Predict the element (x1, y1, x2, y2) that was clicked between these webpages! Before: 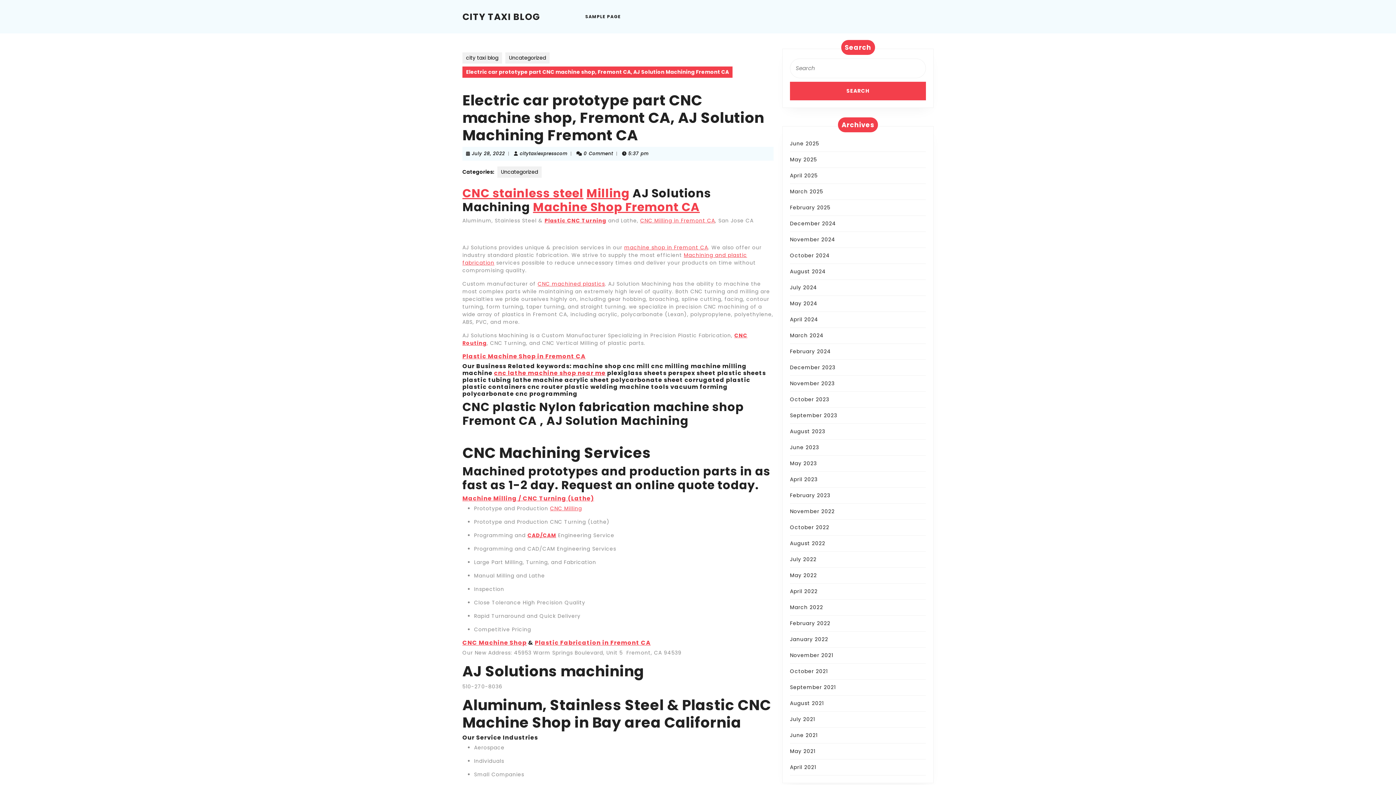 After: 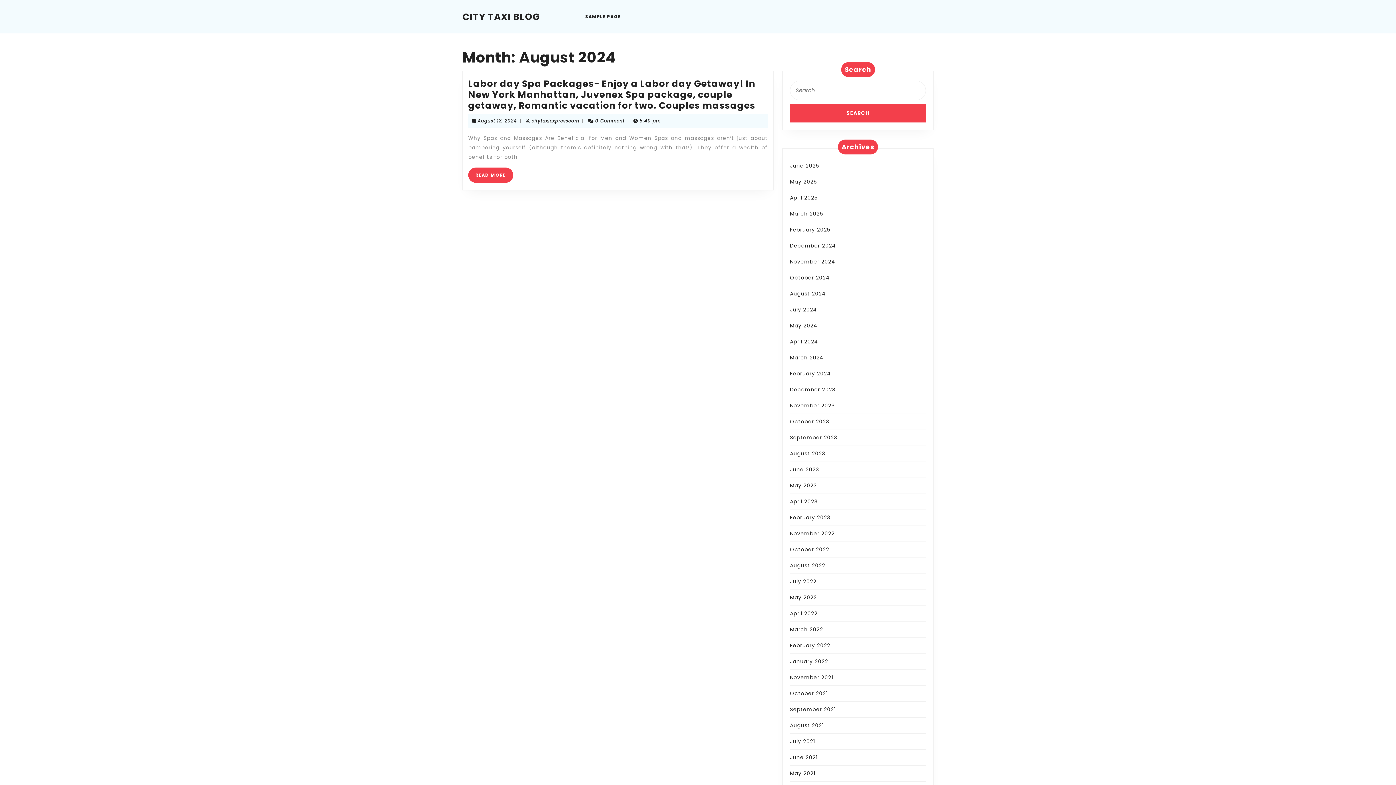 Action: bbox: (790, 268, 826, 275) label: August 2024